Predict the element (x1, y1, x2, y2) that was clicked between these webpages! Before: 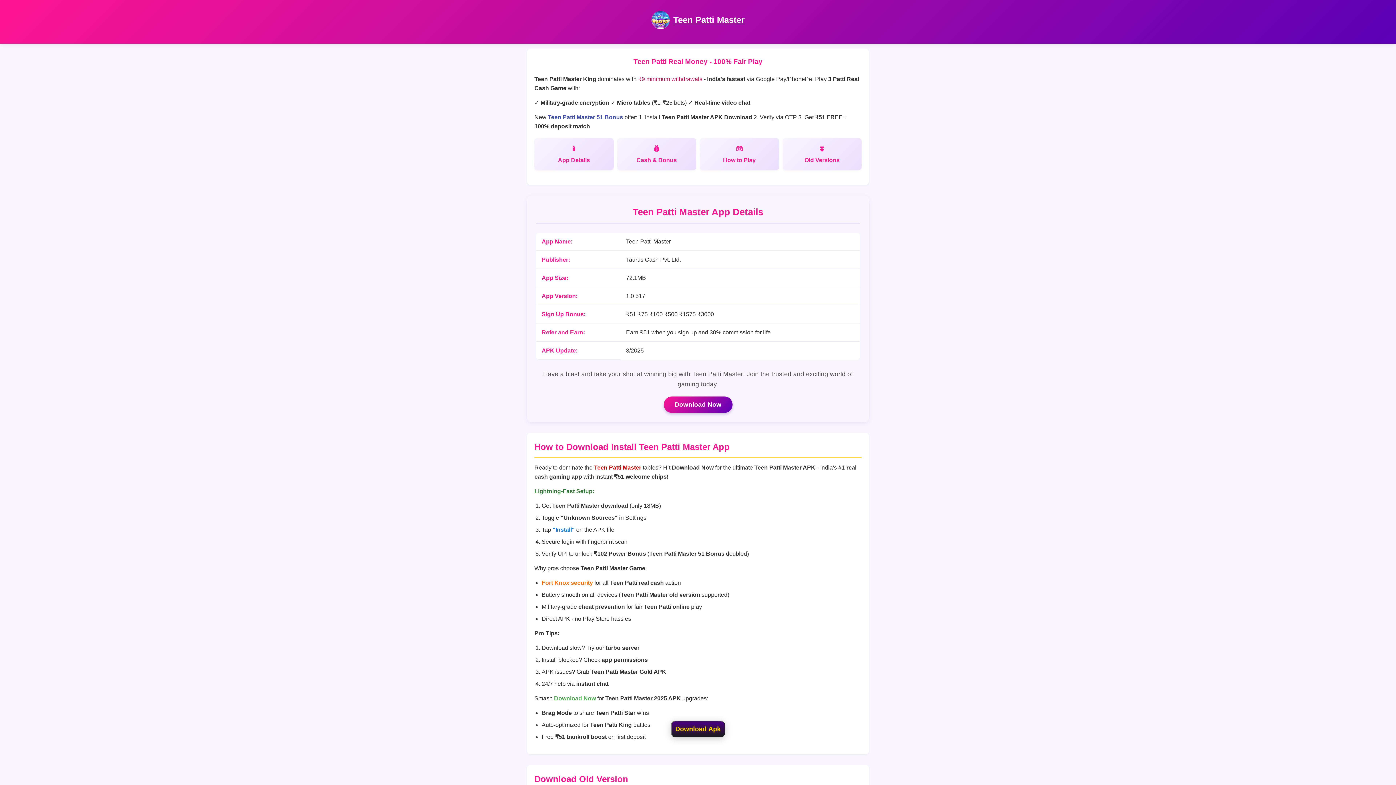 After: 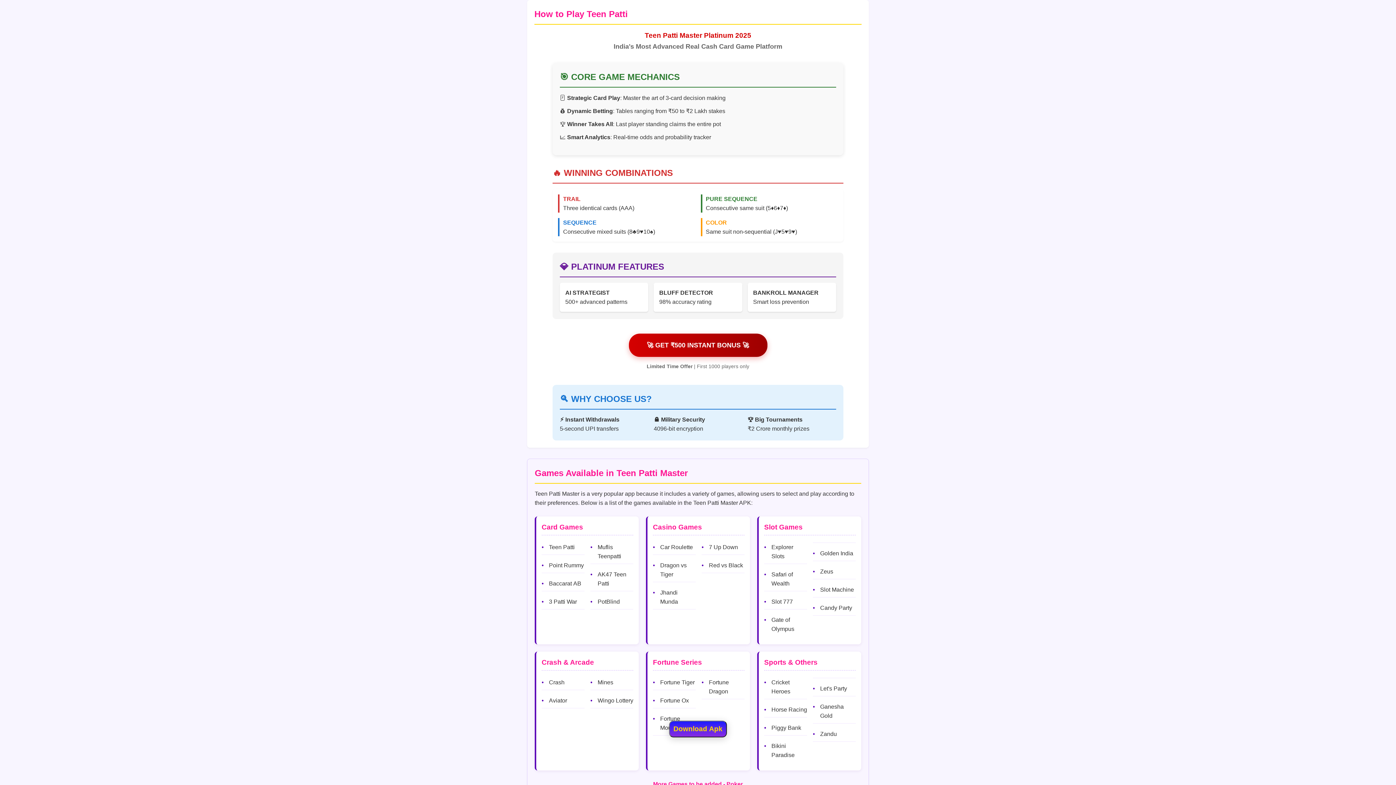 Action: label: How to Play bbox: (700, 138, 779, 170)